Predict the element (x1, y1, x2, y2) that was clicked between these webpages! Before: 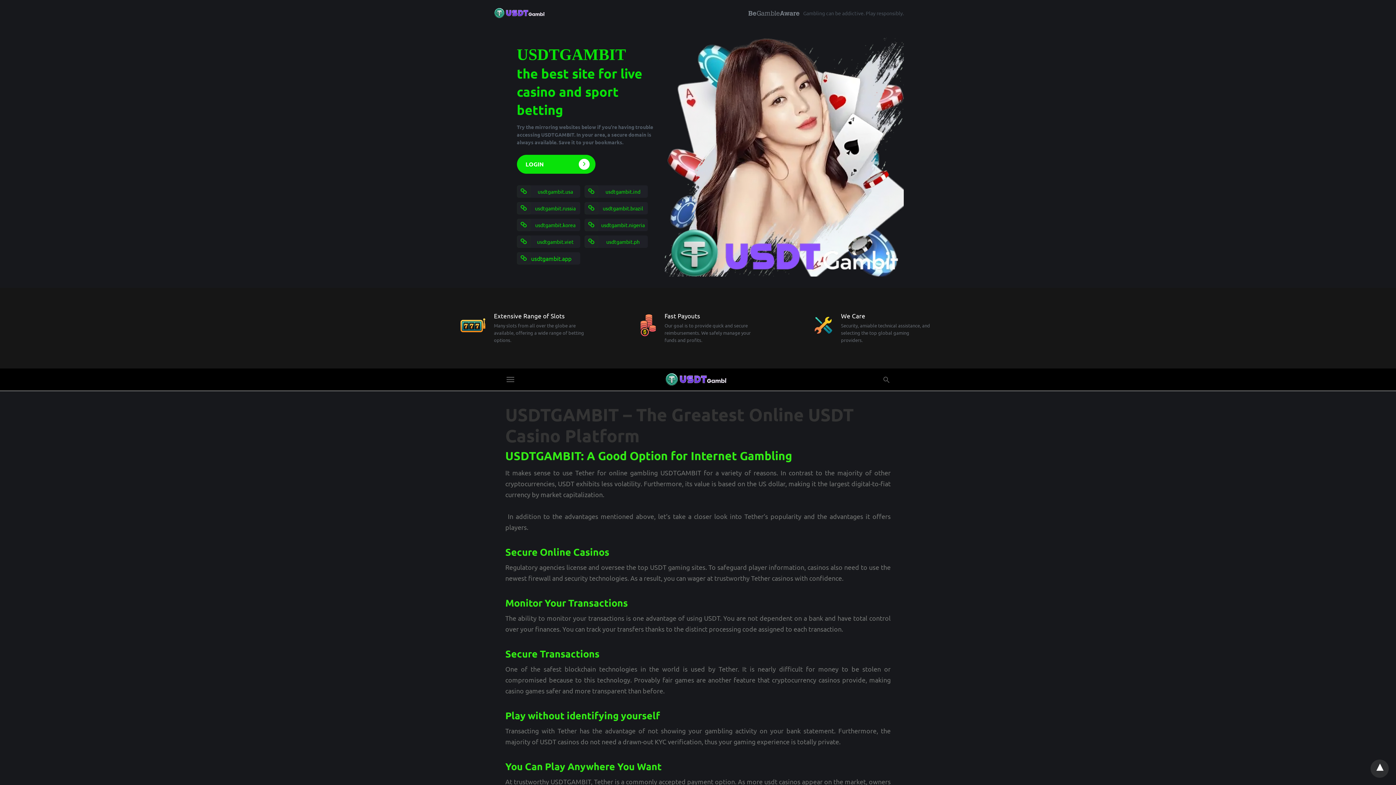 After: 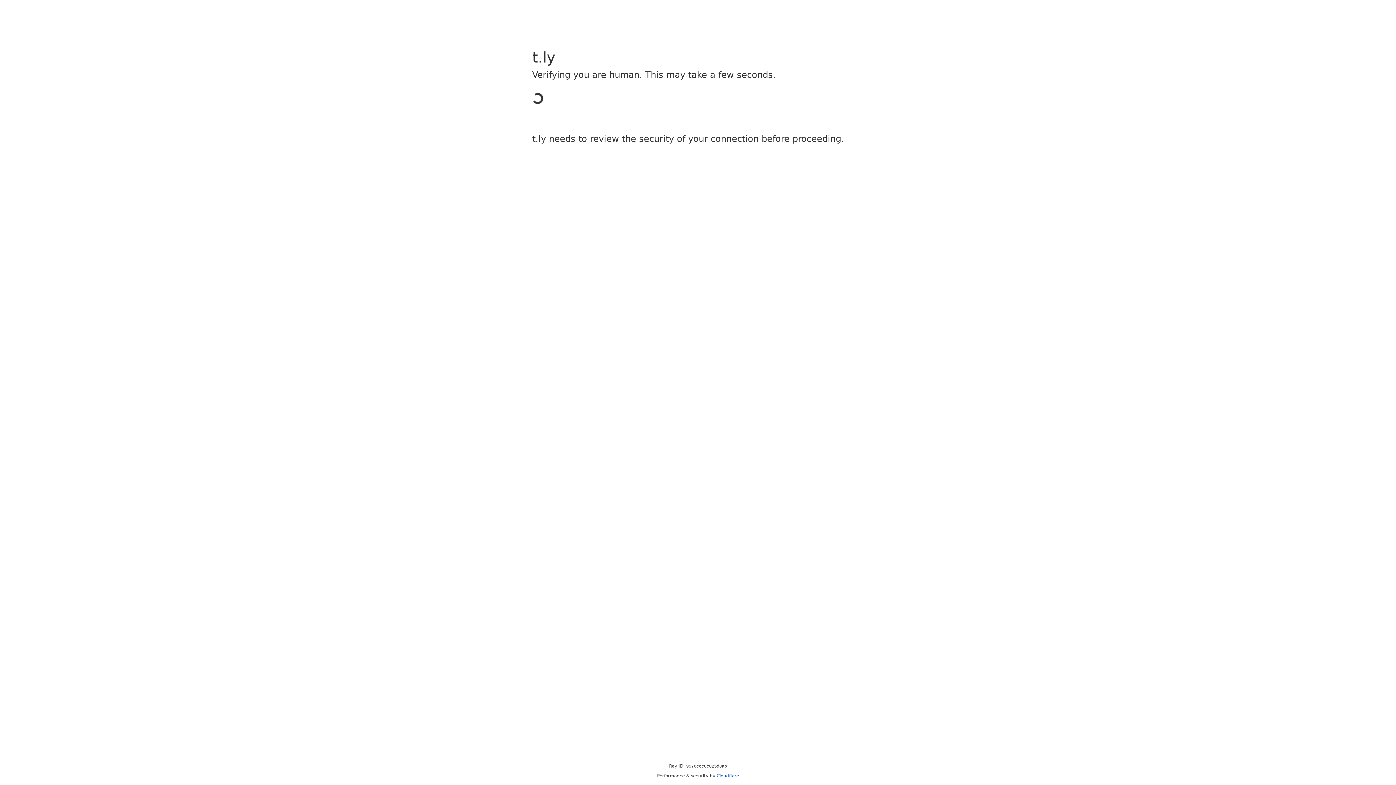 Action: label: usdtgambit.ph bbox: (606, 238, 639, 244)